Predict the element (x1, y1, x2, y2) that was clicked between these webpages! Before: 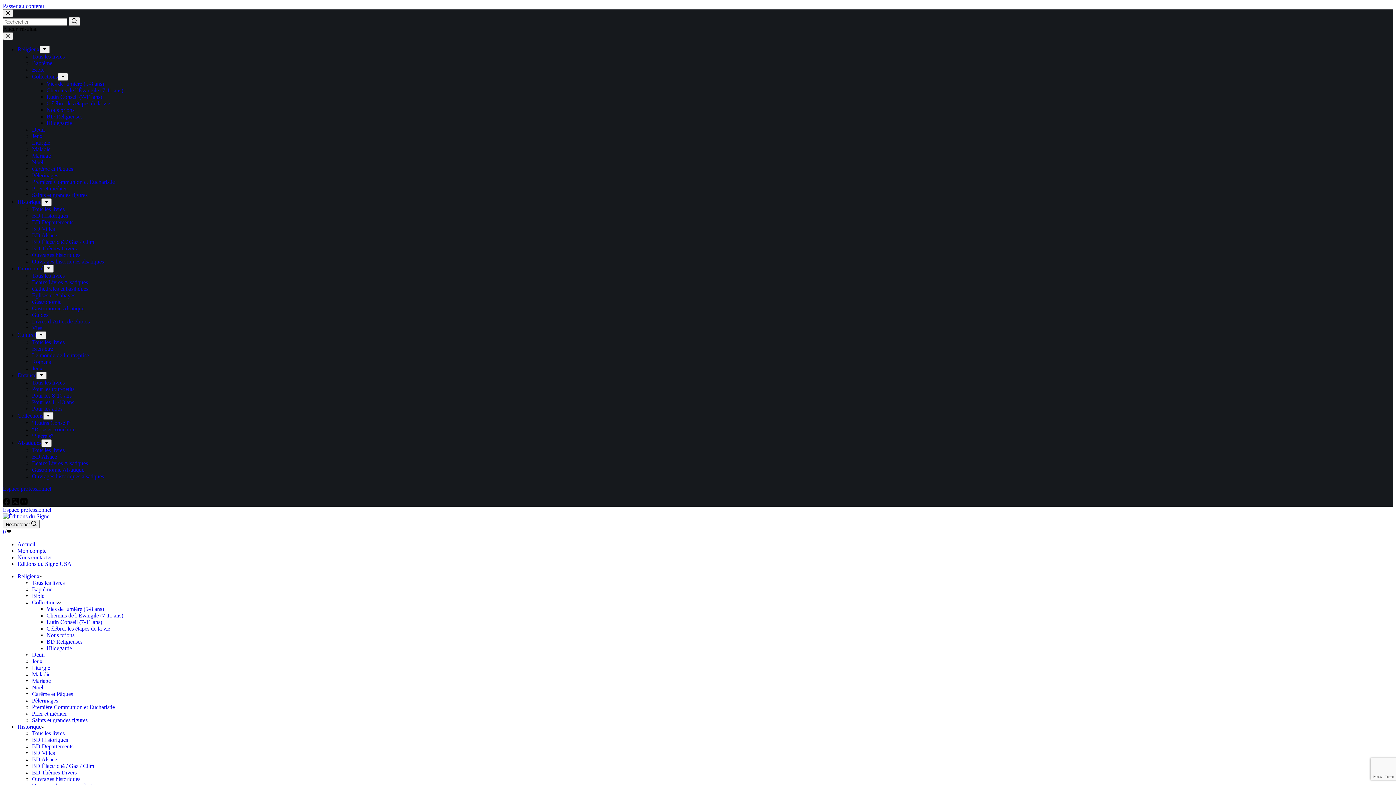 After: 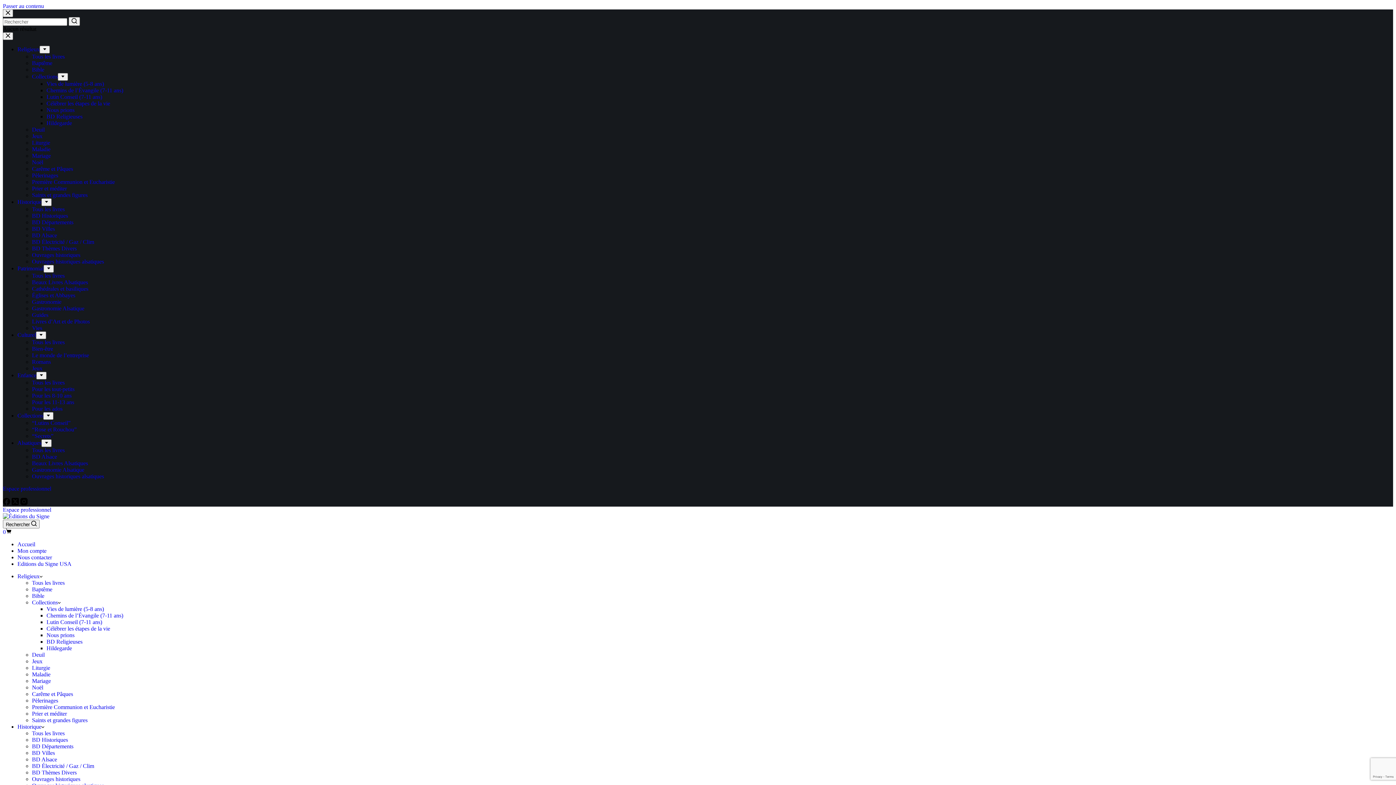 Action: label: Saints et grandes figures bbox: (32, 717, 87, 723)